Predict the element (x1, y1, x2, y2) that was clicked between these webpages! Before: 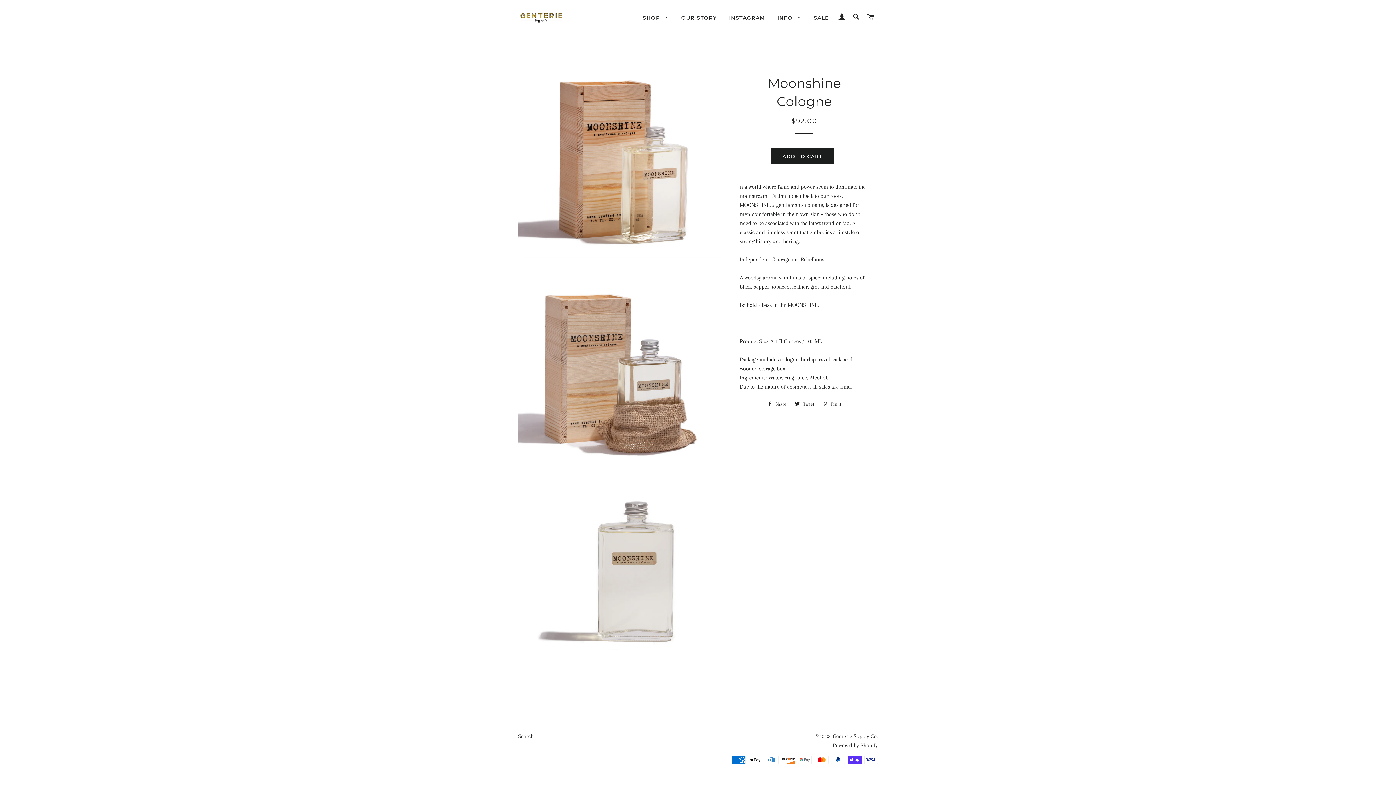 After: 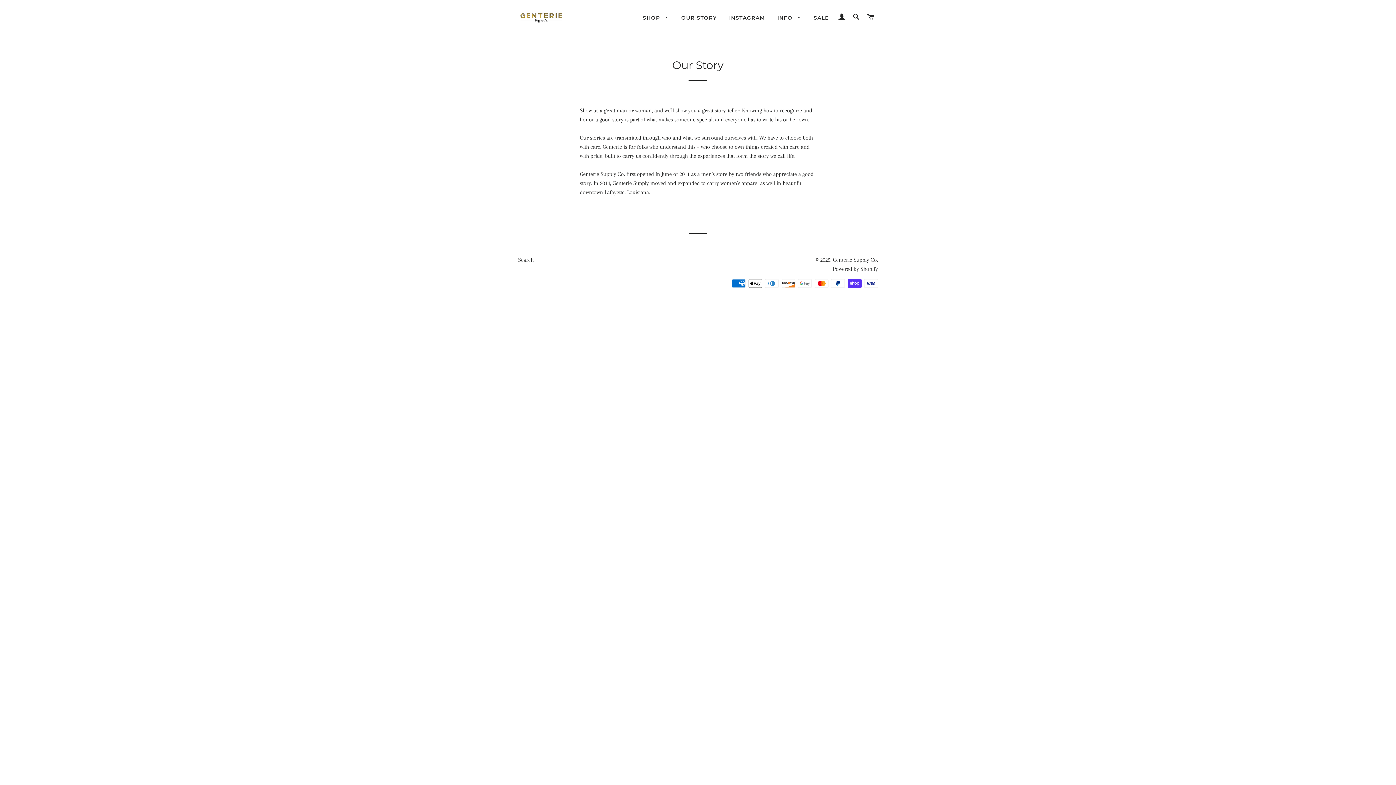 Action: bbox: (676, 8, 722, 27) label: OUR STORY